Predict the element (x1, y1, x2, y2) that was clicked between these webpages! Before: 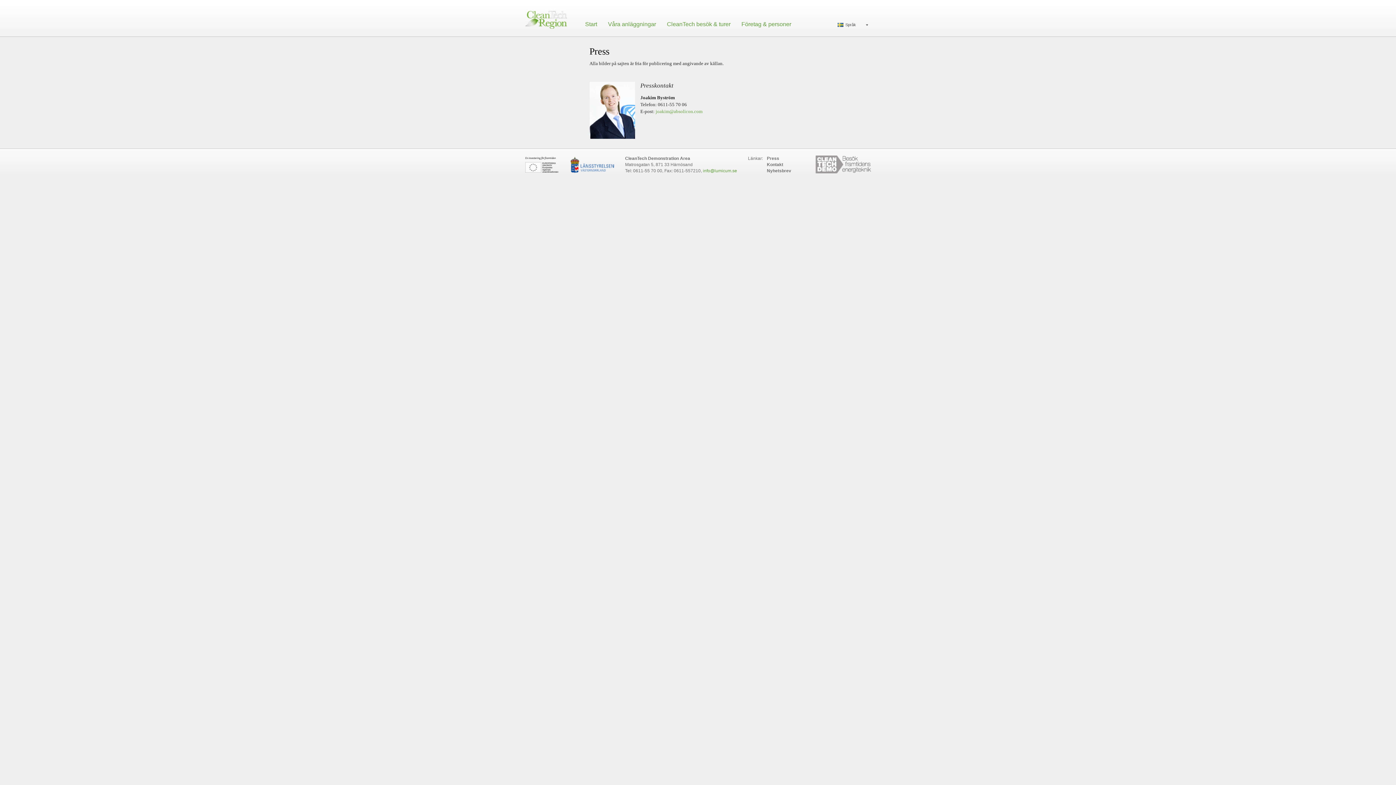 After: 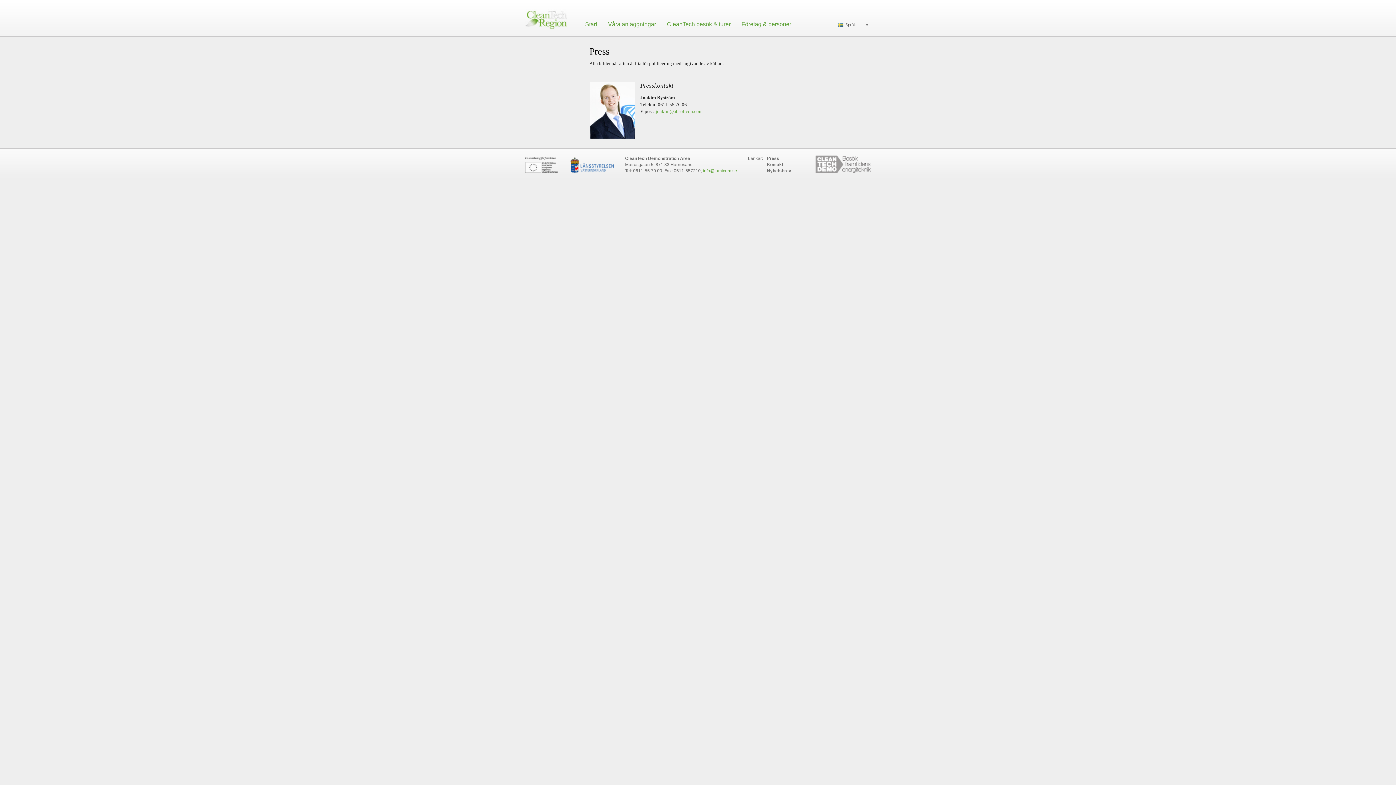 Action: bbox: (815, 155, 871, 173)